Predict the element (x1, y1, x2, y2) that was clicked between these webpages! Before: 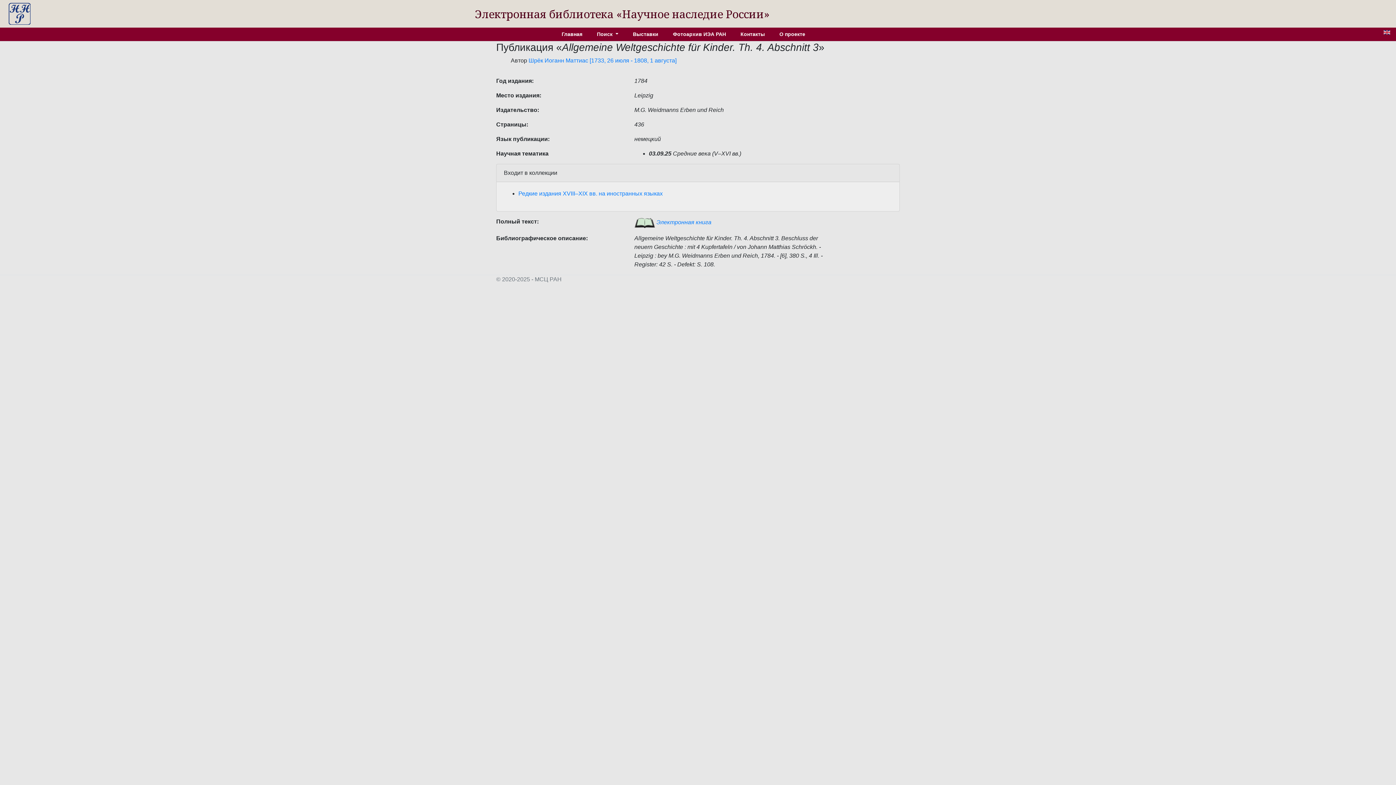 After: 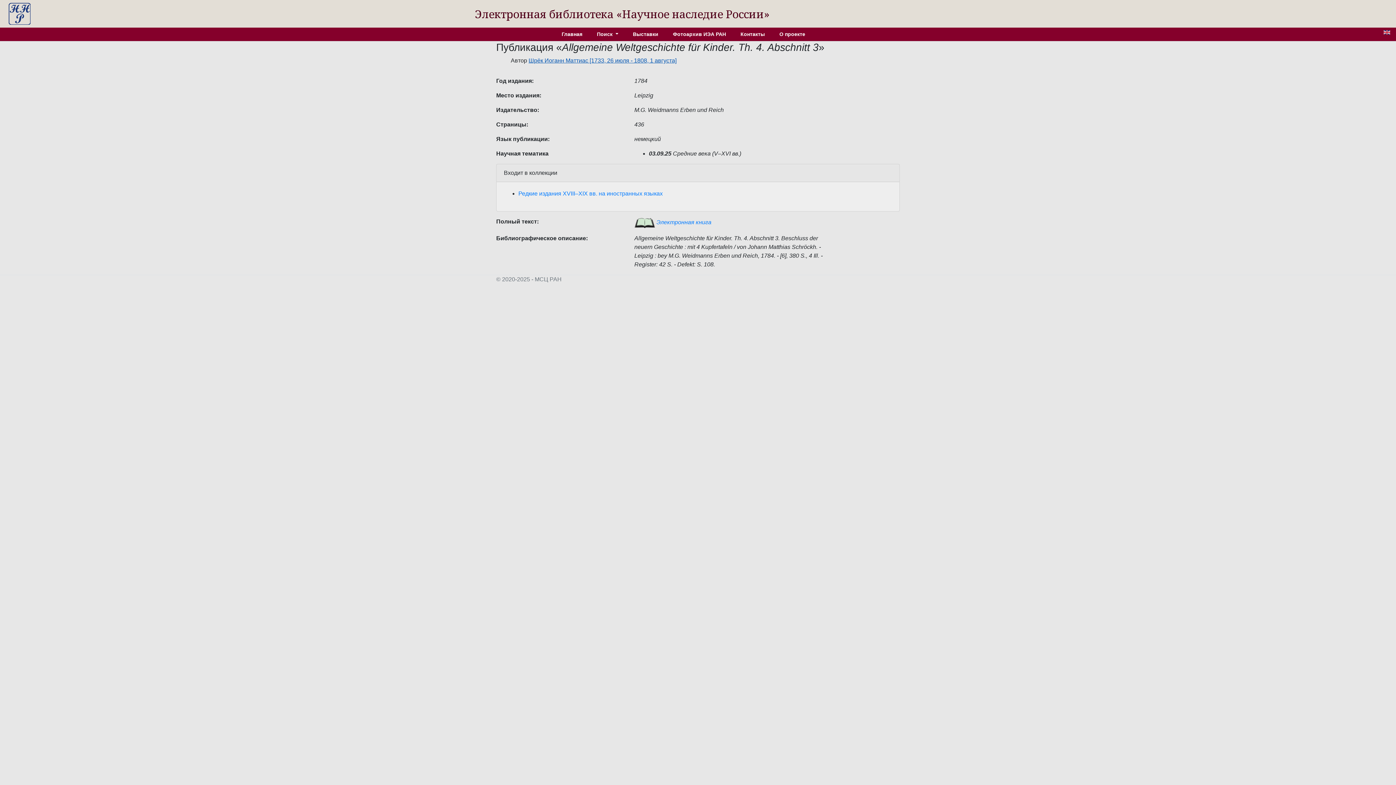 Action: label: Шрёк Иоганн Маттиас [1733, 26 июля - 1808, 1 августа] bbox: (528, 57, 676, 63)